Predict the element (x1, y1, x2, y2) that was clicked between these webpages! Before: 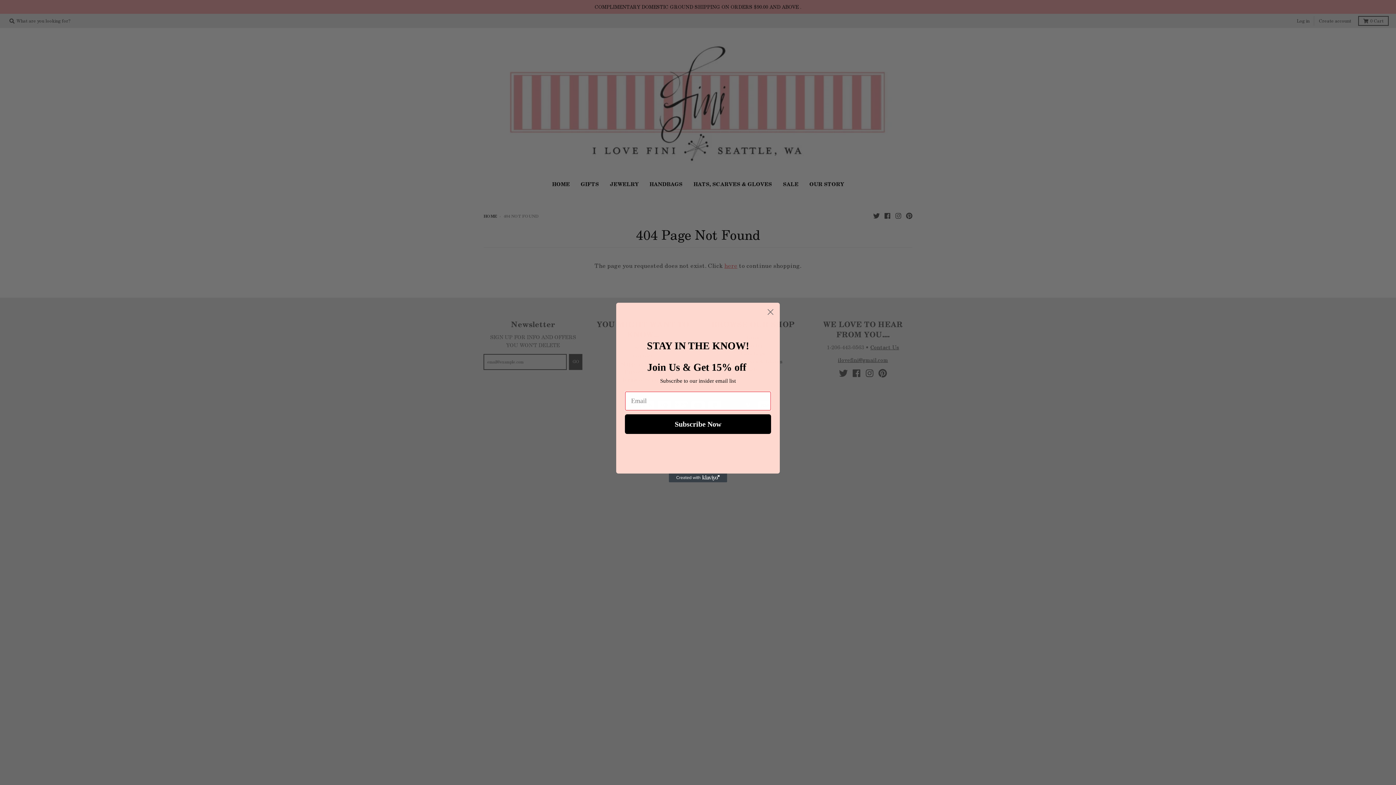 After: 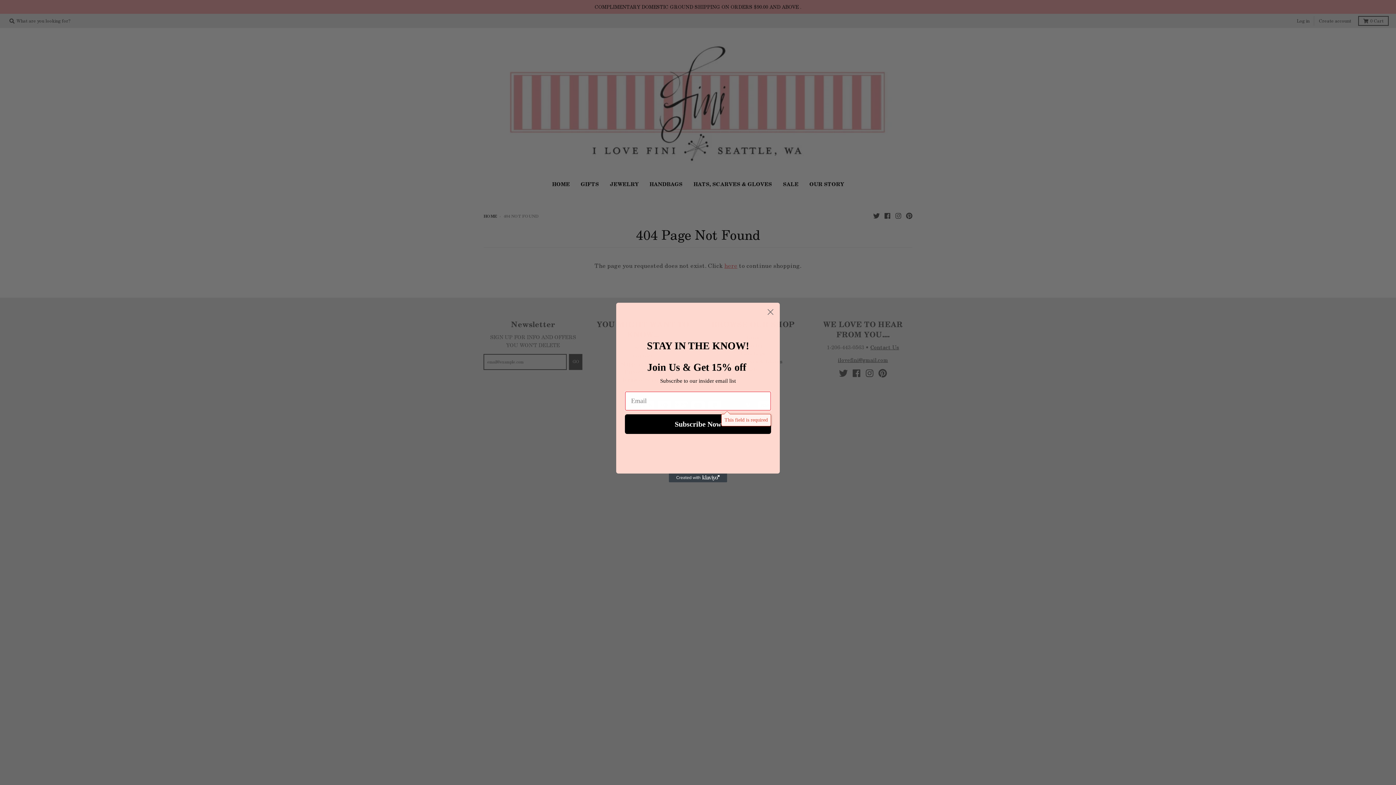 Action: bbox: (625, 414, 771, 434) label: Subscribe Now